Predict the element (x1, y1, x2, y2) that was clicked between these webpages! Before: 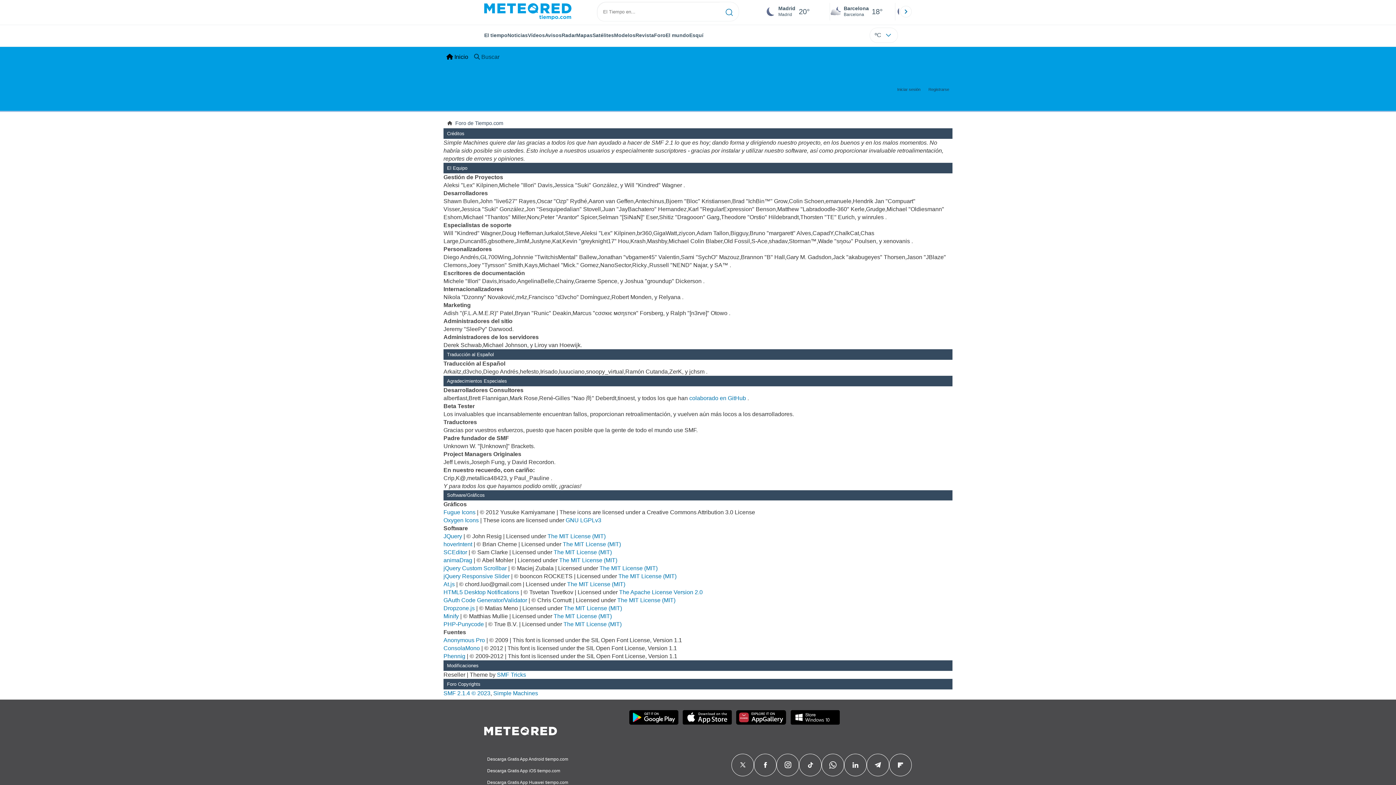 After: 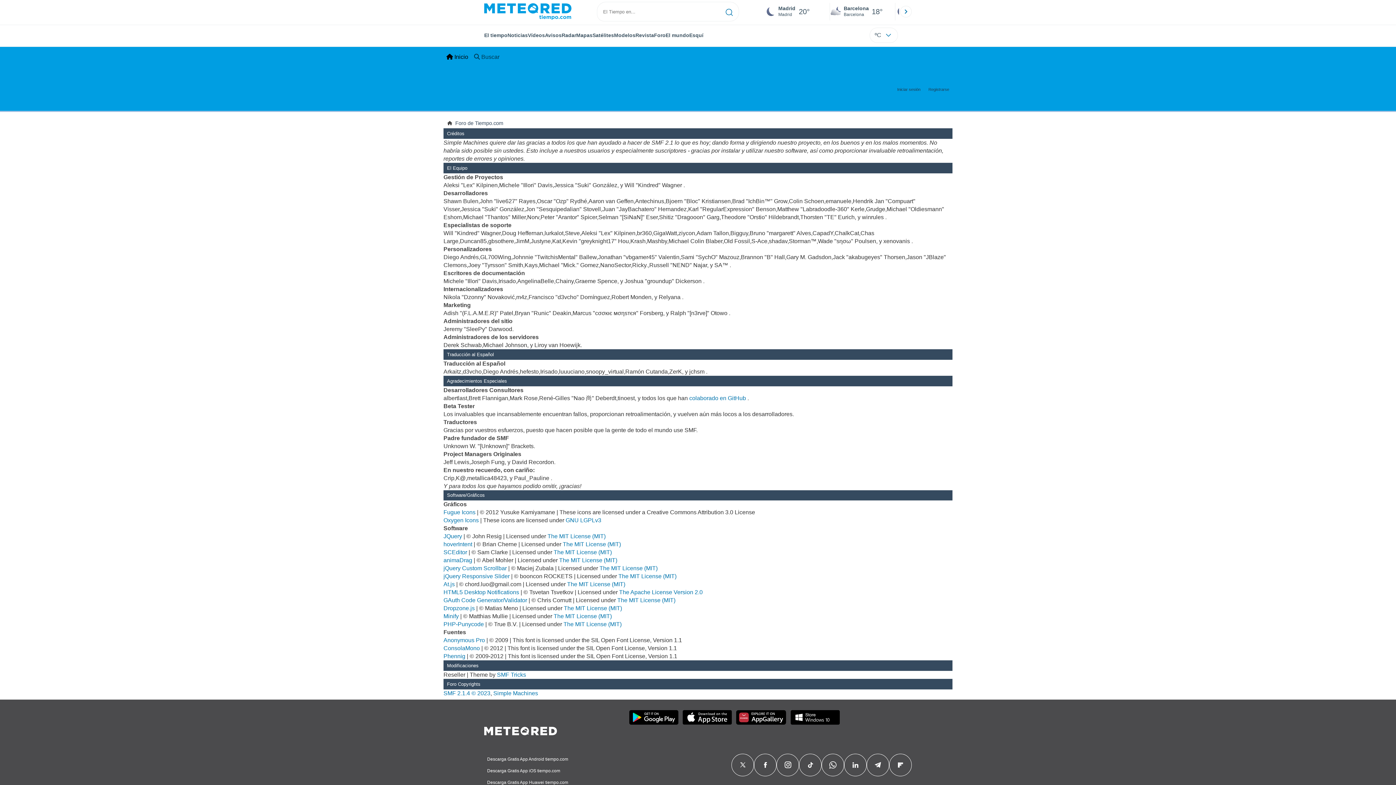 Action: bbox: (852, 761, 858, 769)